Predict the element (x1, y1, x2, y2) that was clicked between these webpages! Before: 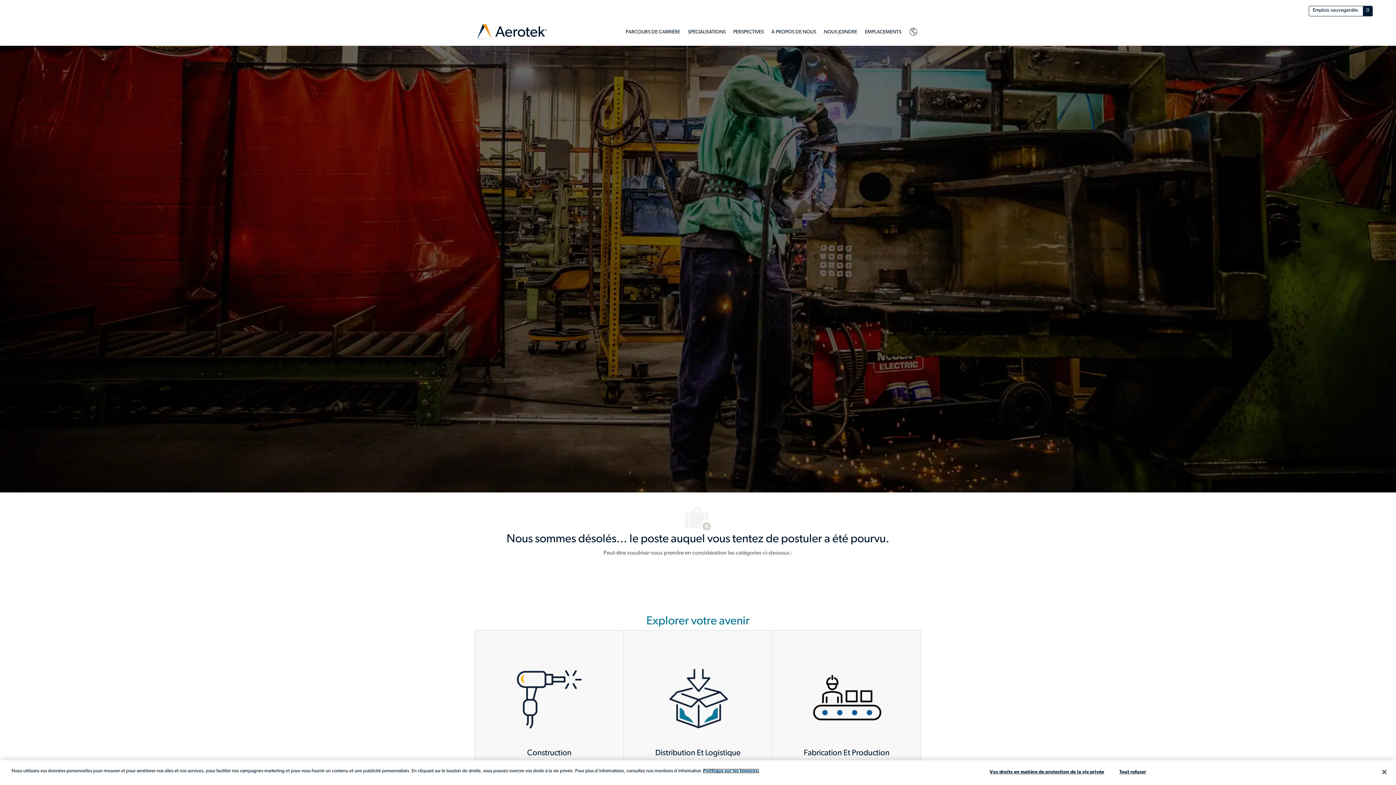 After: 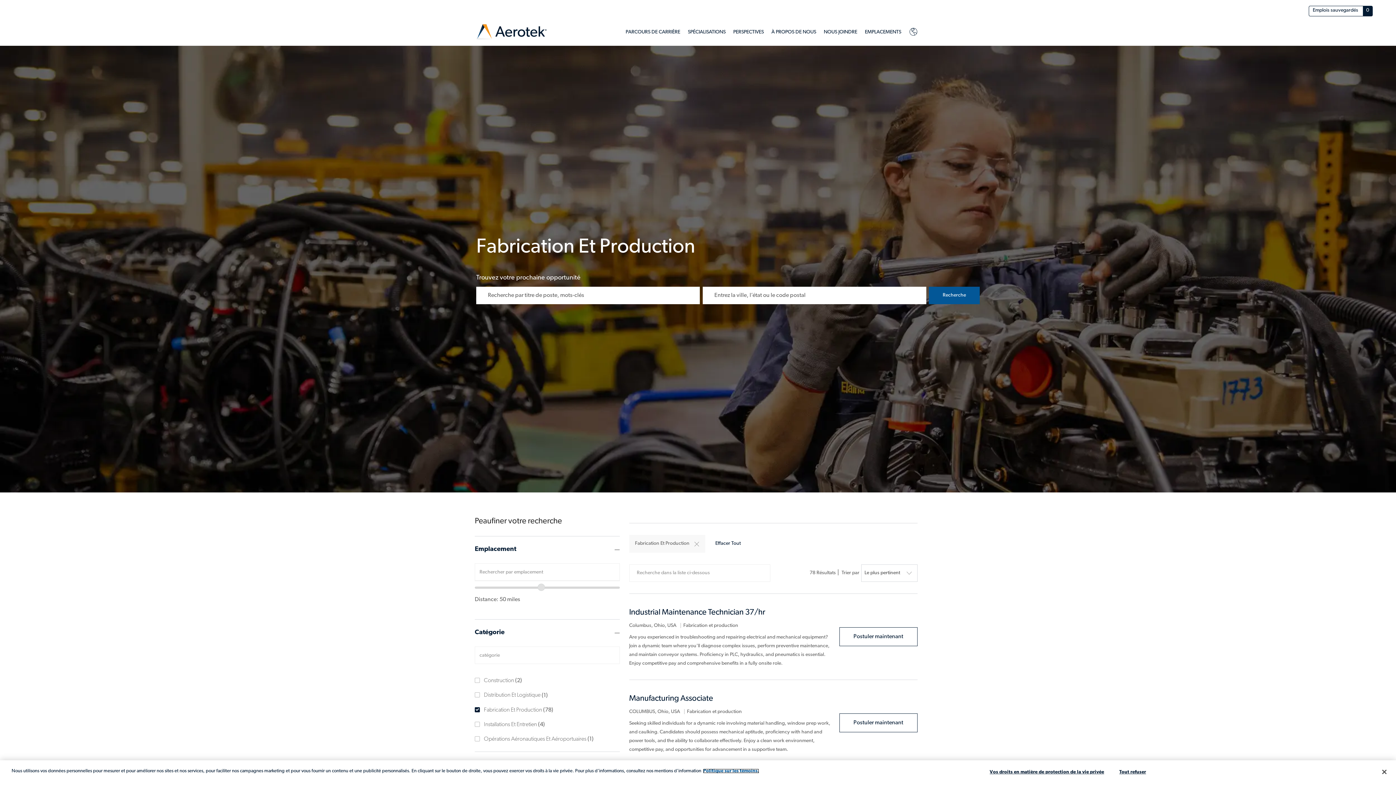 Action: label: Fabrication Et Production

5262 Perspectives bbox: (772, 630, 921, 800)